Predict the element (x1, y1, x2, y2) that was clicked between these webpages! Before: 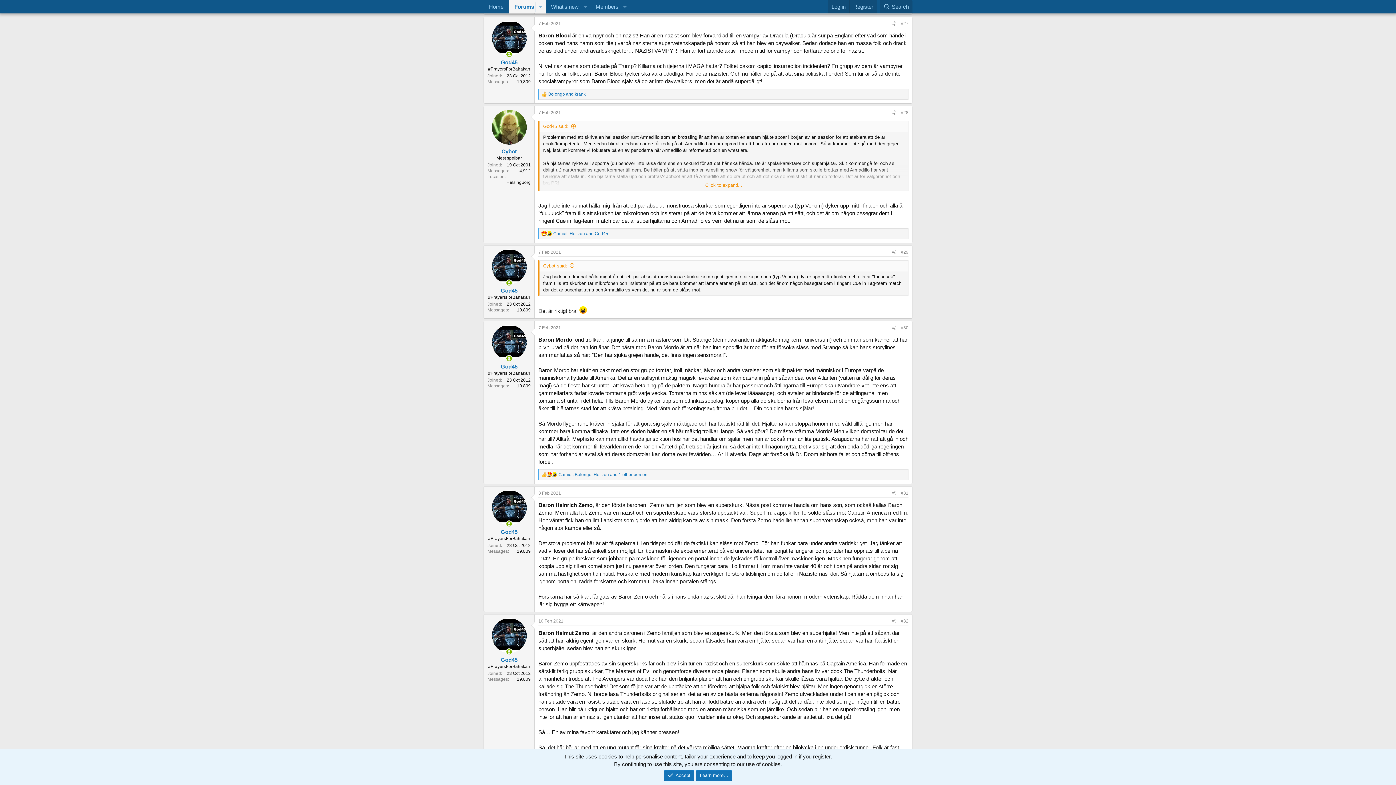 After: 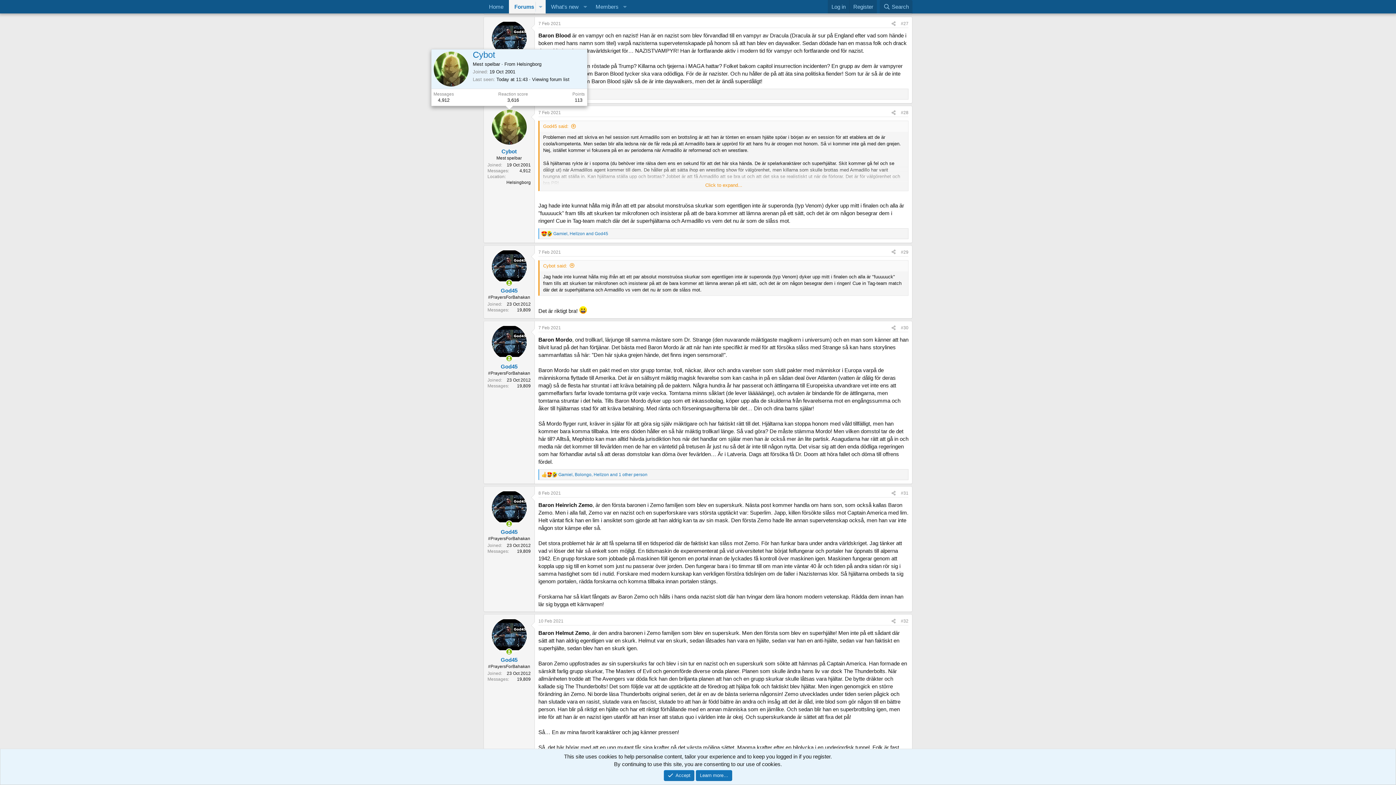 Action: bbox: (491, 109, 526, 144)